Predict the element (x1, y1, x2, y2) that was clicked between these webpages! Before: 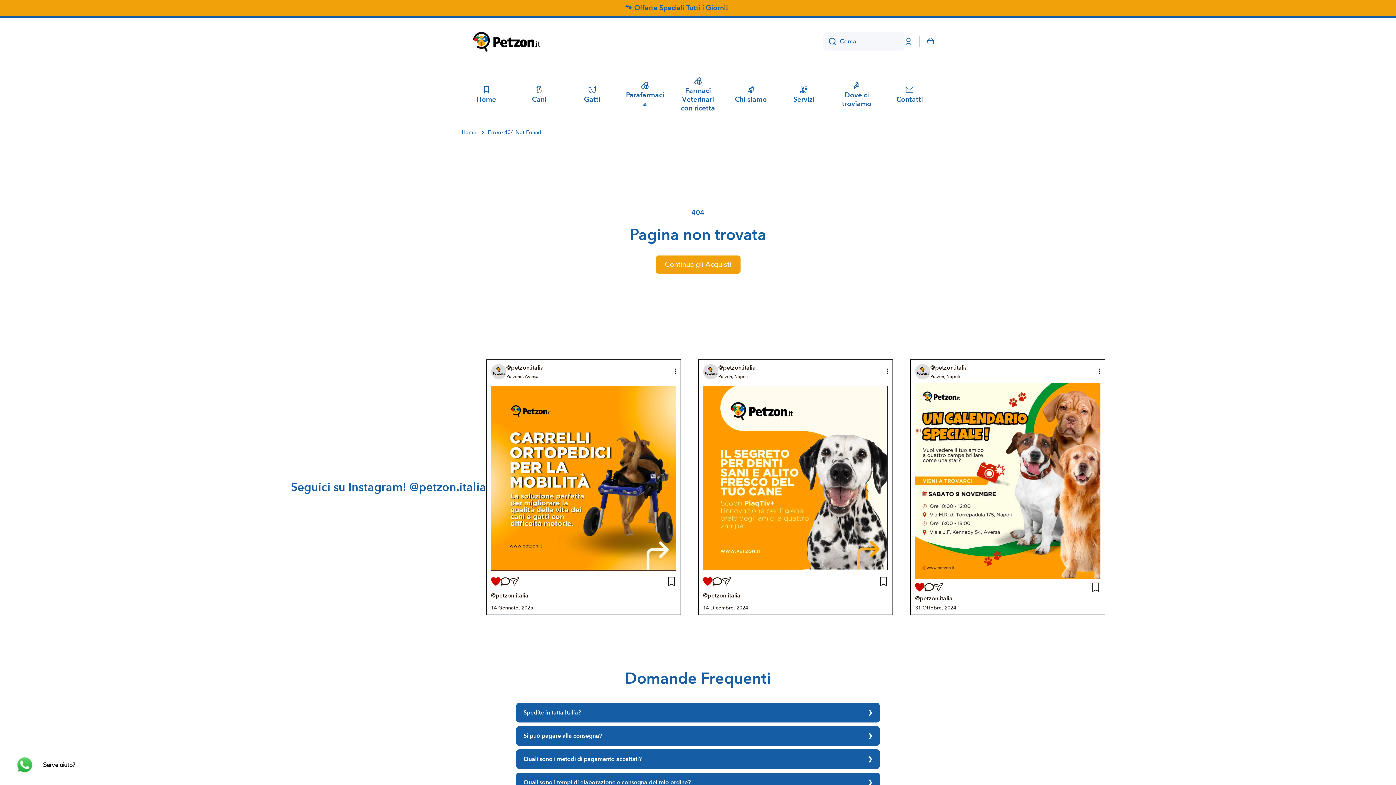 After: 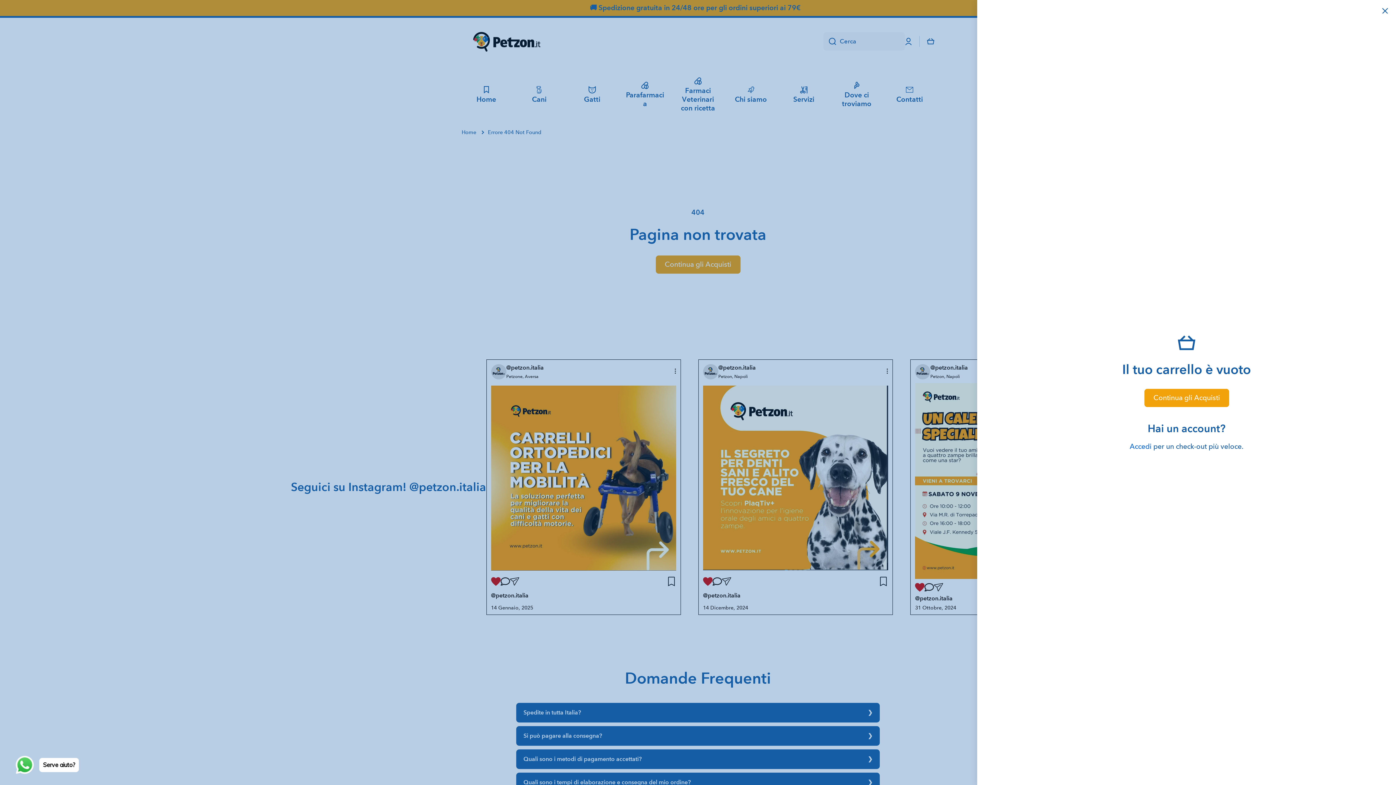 Action: label: Carrello bbox: (927, 37, 934, 45)